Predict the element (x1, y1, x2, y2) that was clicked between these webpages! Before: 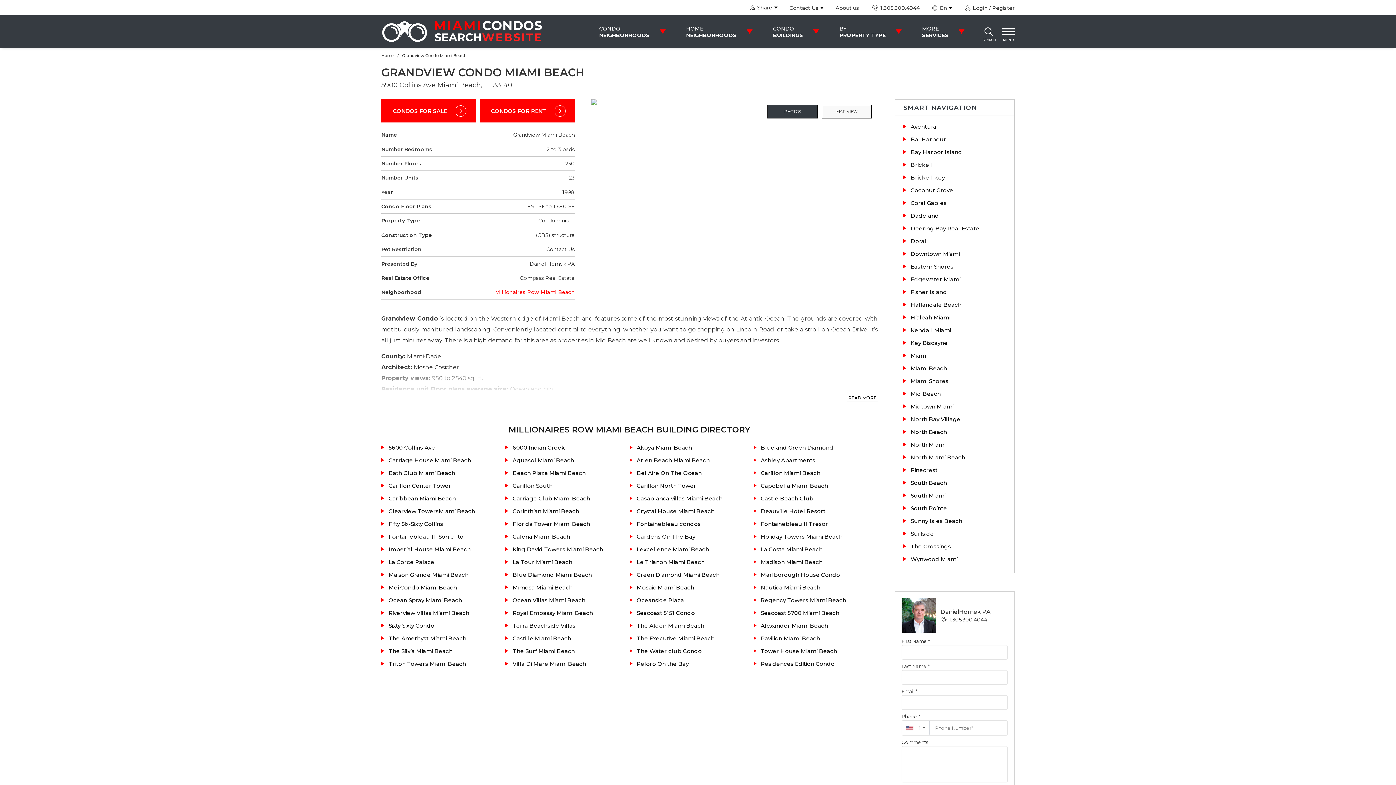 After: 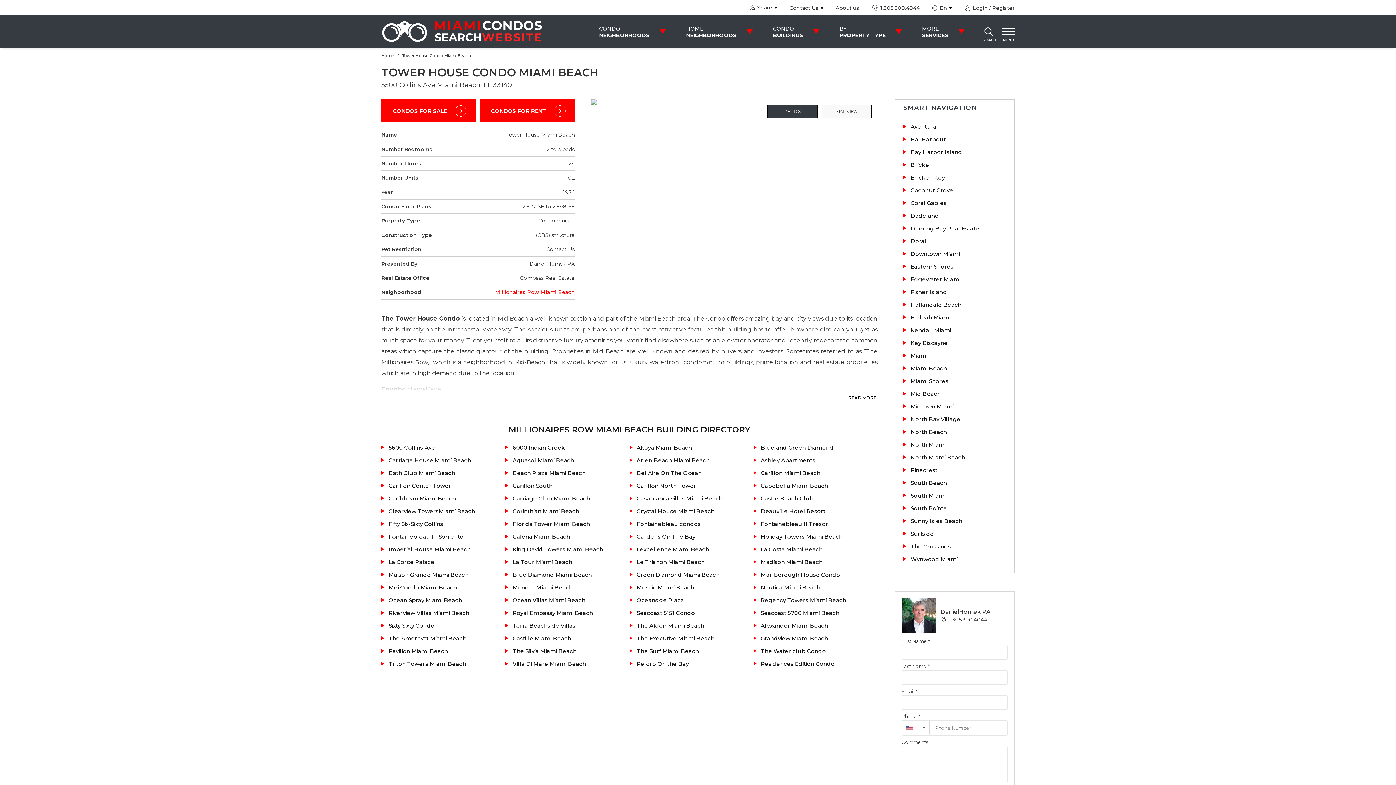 Action: bbox: (753, 645, 877, 657) label: Tower House Miami Beach